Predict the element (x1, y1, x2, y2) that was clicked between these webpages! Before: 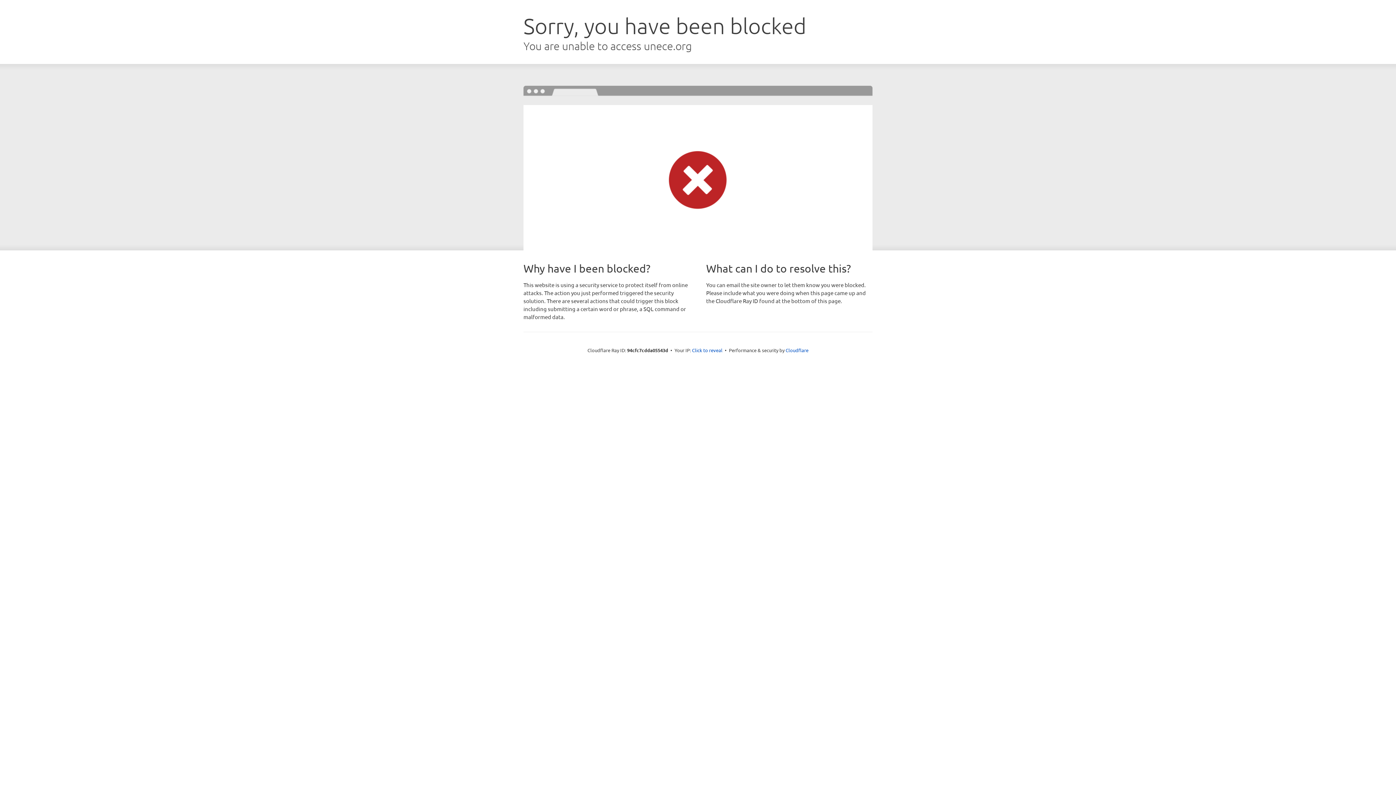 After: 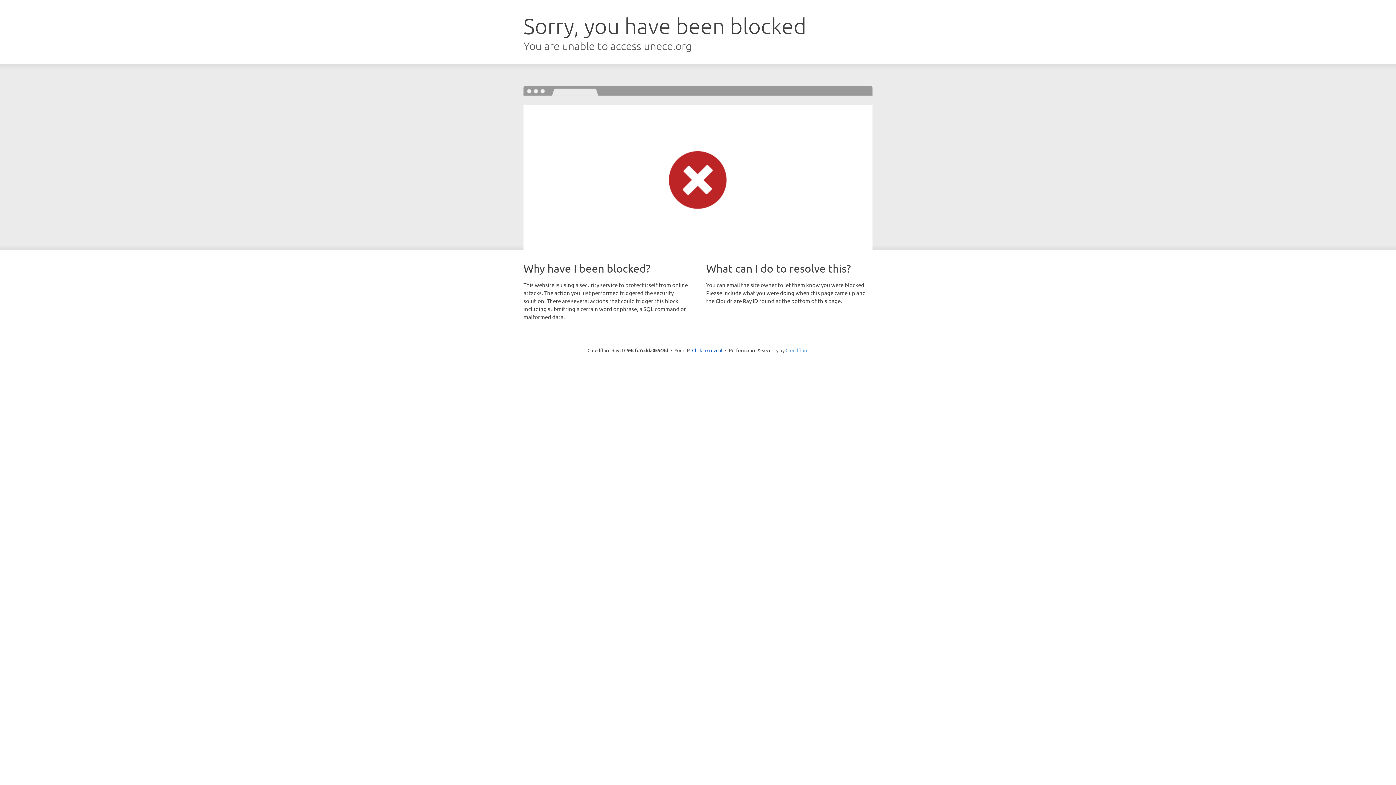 Action: bbox: (785, 347, 808, 353) label: Cloudflare